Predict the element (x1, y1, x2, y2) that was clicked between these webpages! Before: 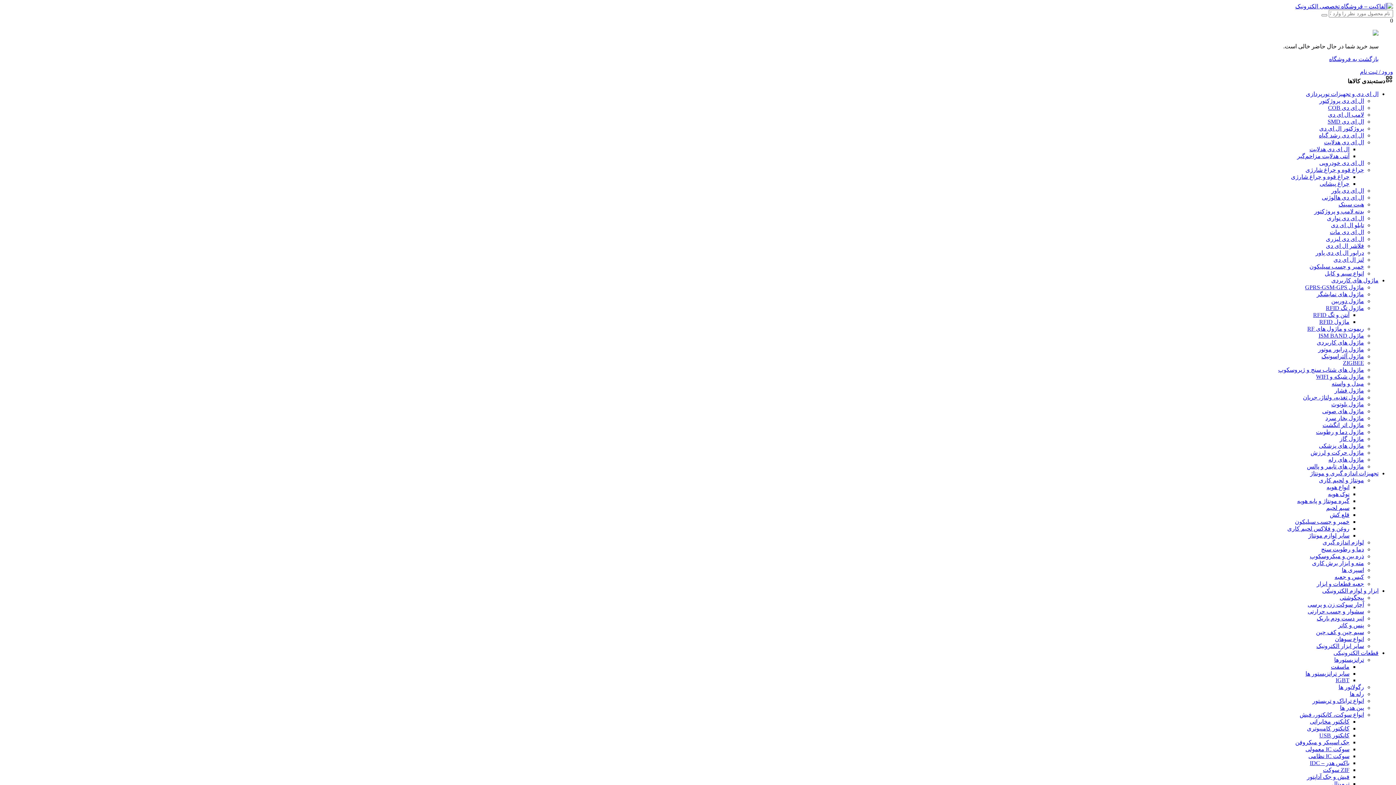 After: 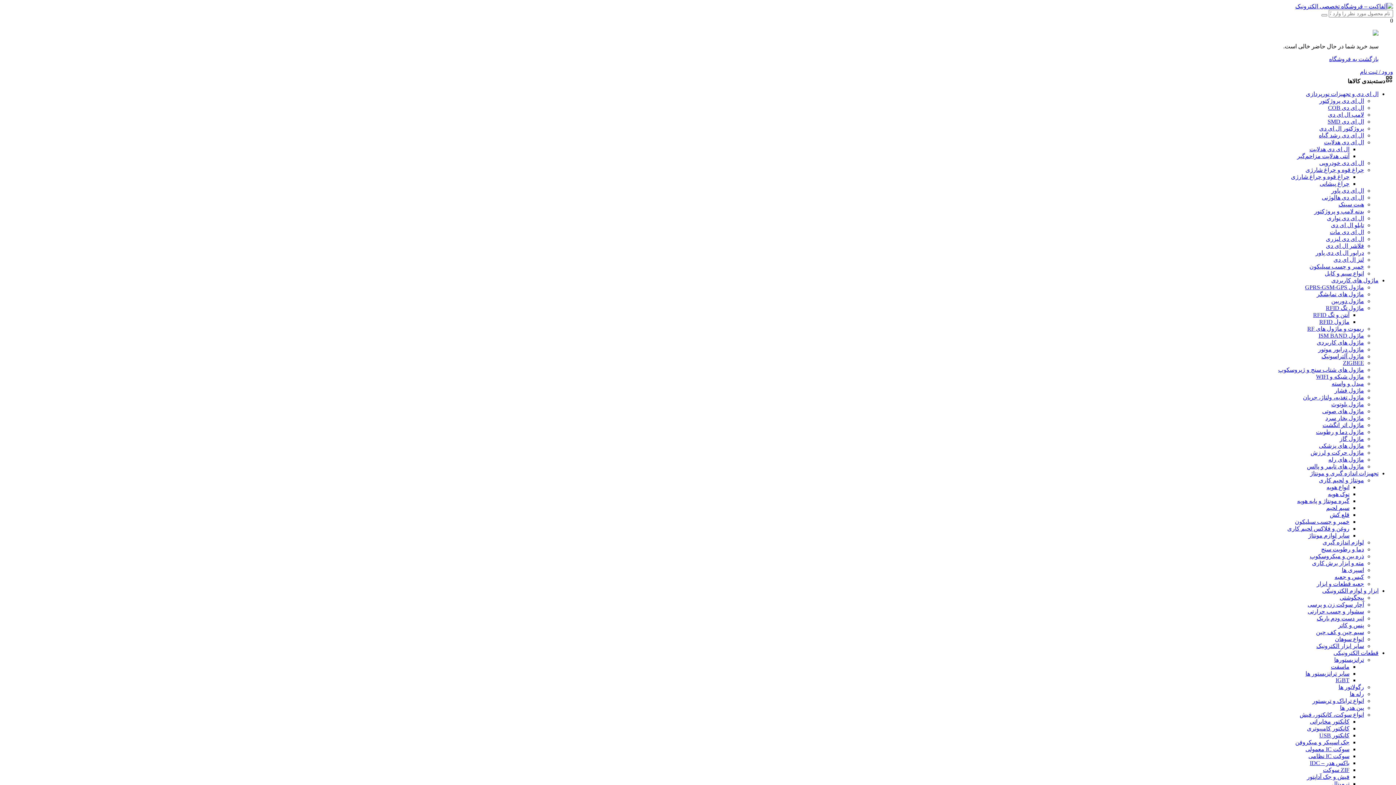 Action: bbox: (1310, 718, 1349, 725) label: کانکتور مخابراتی